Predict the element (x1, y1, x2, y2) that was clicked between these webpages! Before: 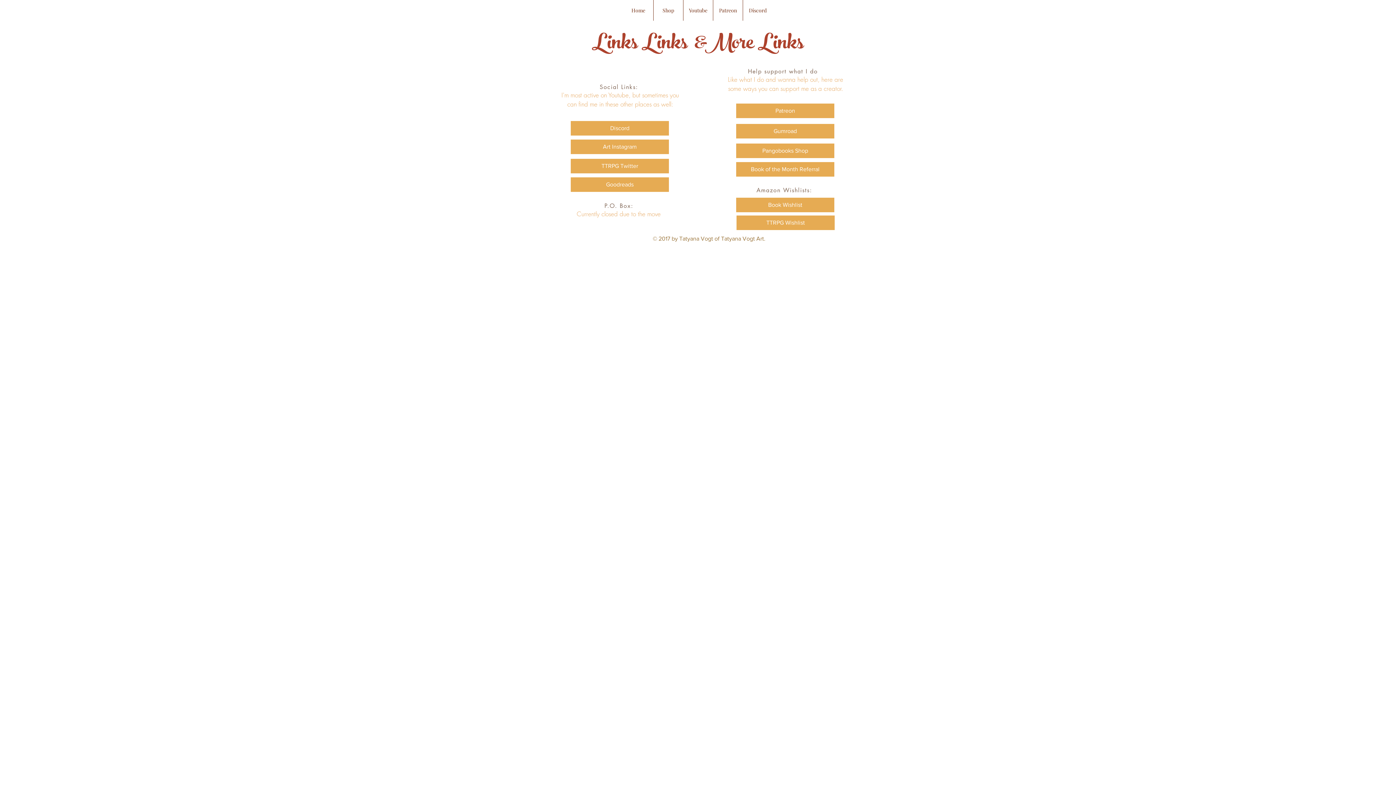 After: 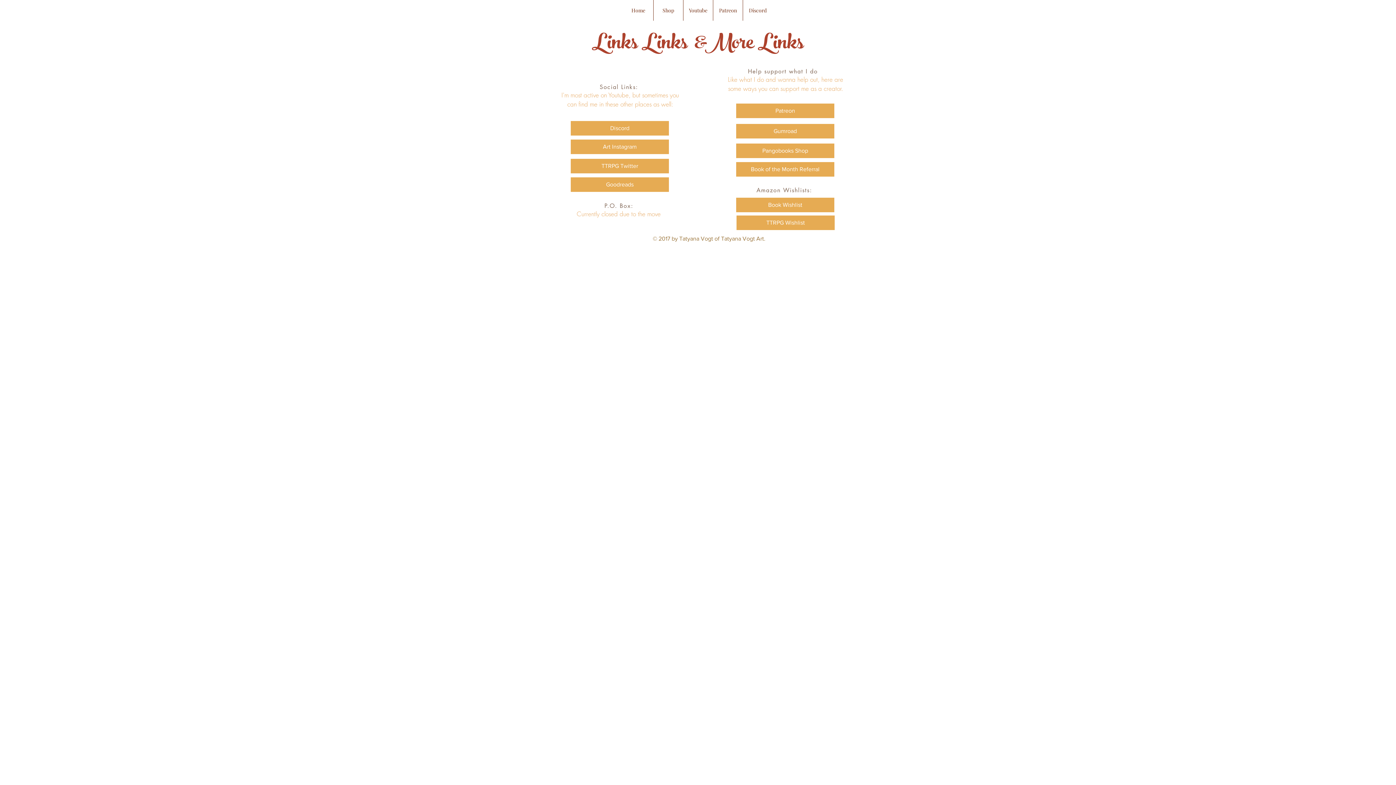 Action: label: Youtube bbox: (683, 0, 713, 20)